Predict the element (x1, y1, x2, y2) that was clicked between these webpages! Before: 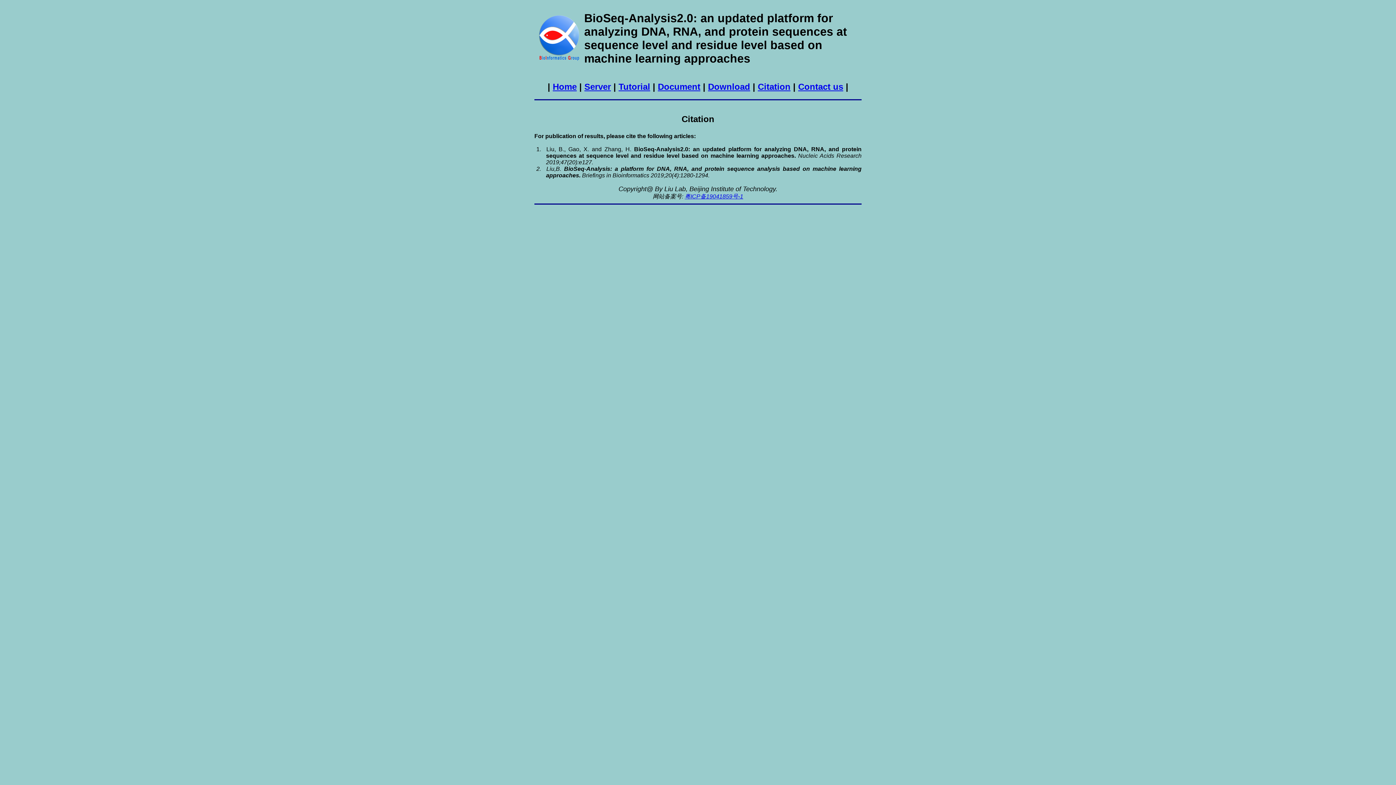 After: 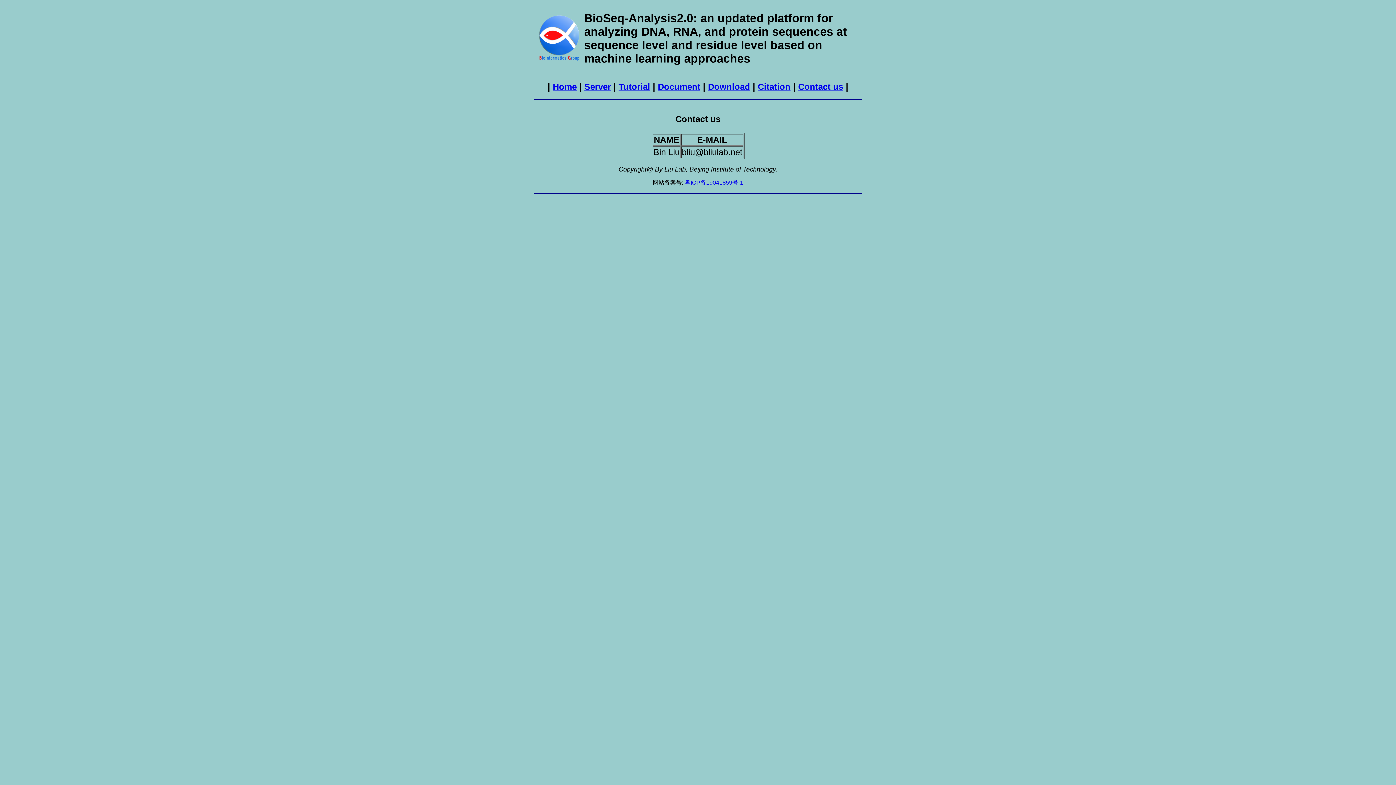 Action: label: Contact us bbox: (798, 81, 843, 91)